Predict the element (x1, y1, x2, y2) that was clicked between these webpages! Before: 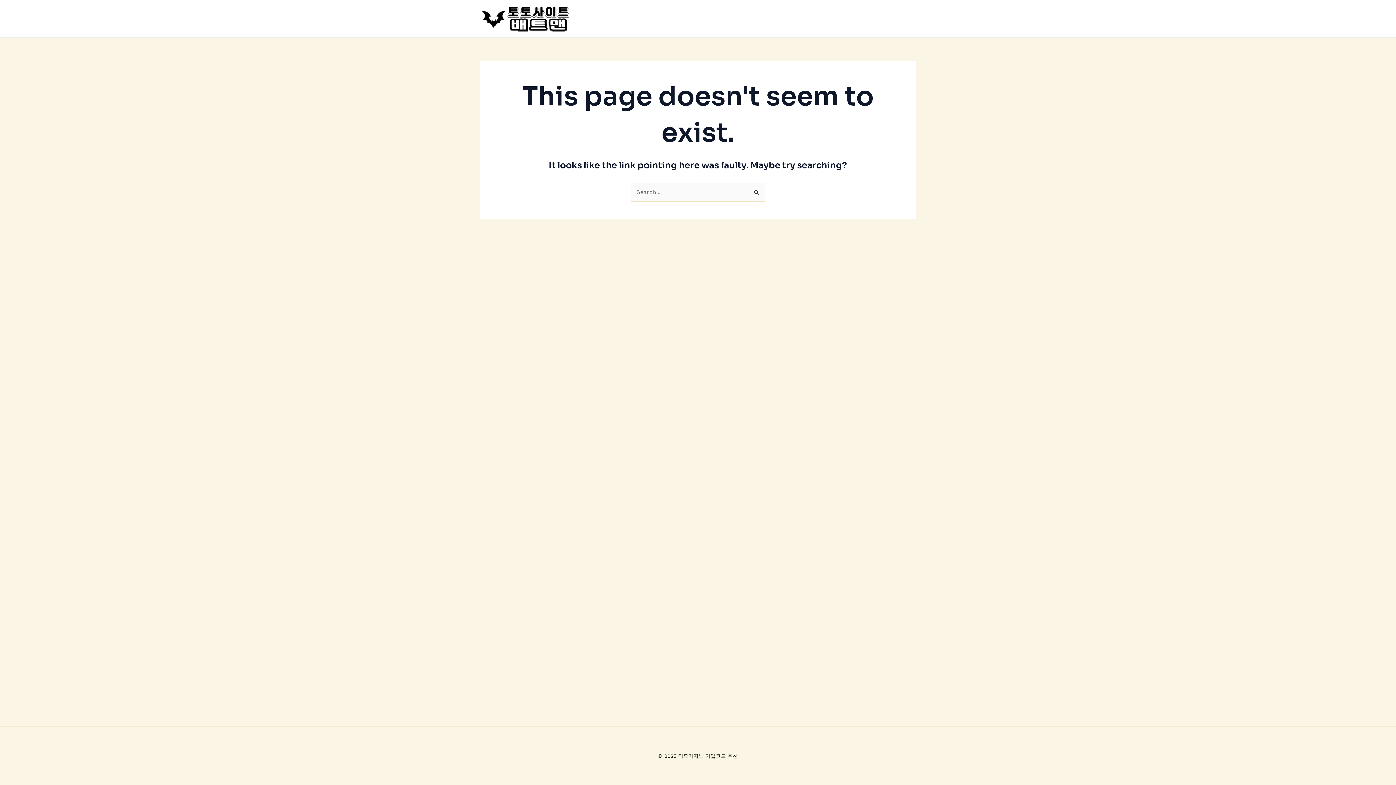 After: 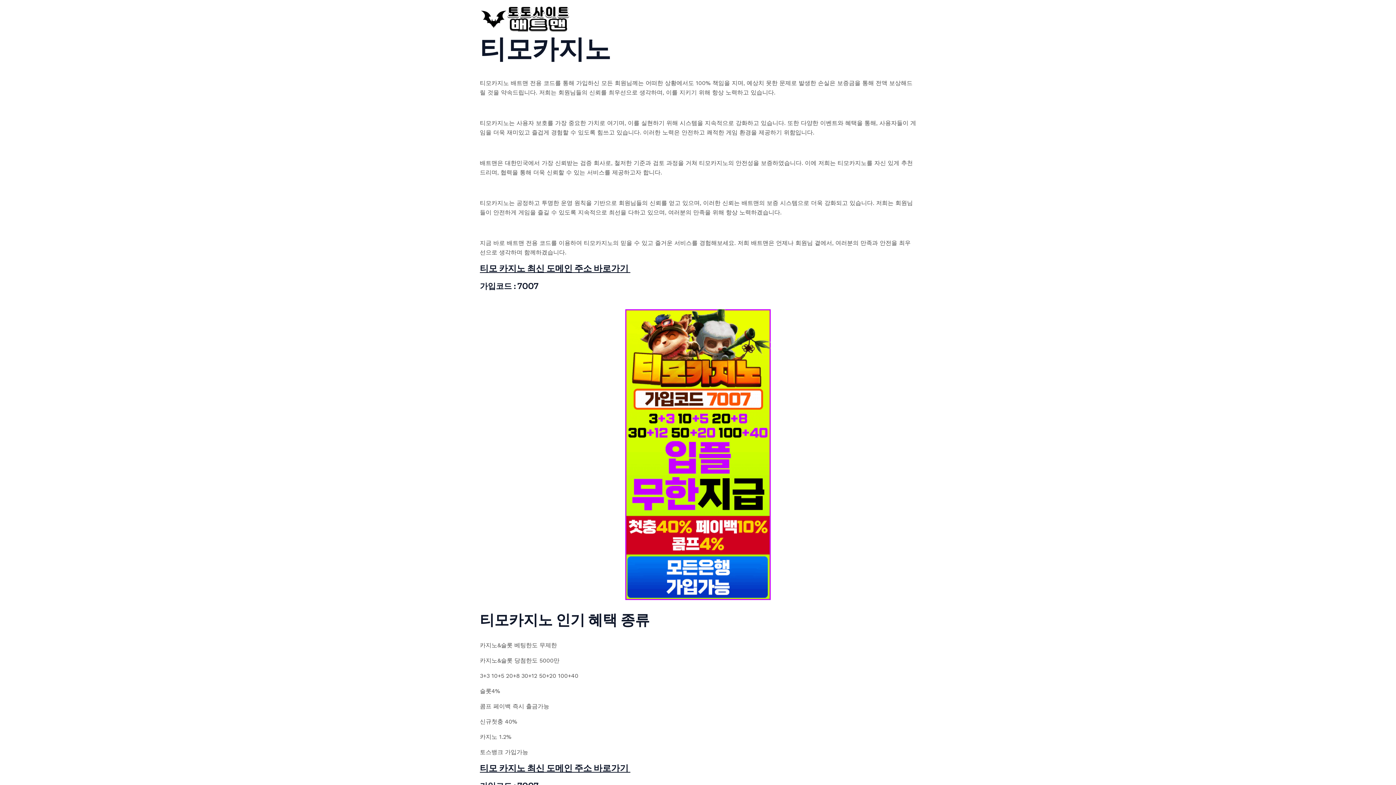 Action: bbox: (480, 14, 570, 21)